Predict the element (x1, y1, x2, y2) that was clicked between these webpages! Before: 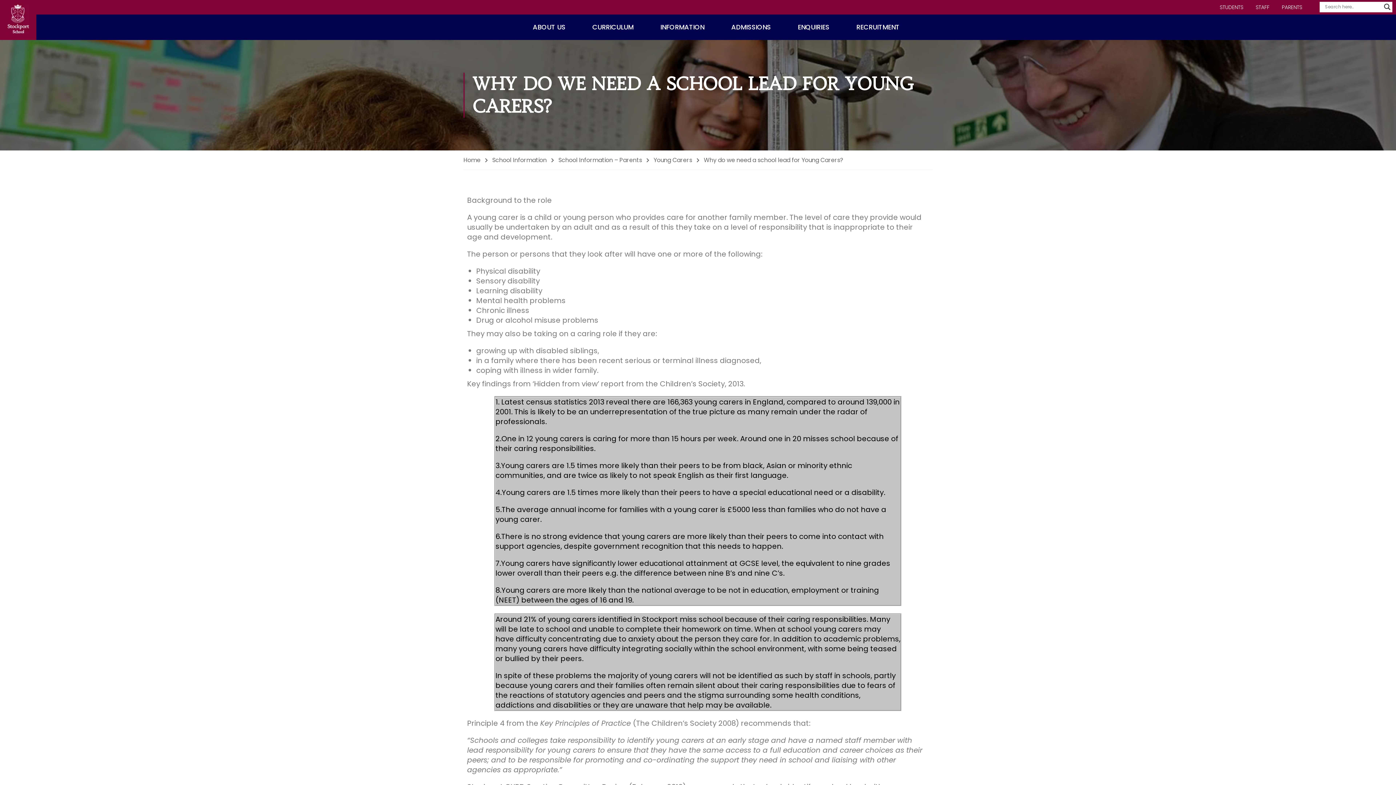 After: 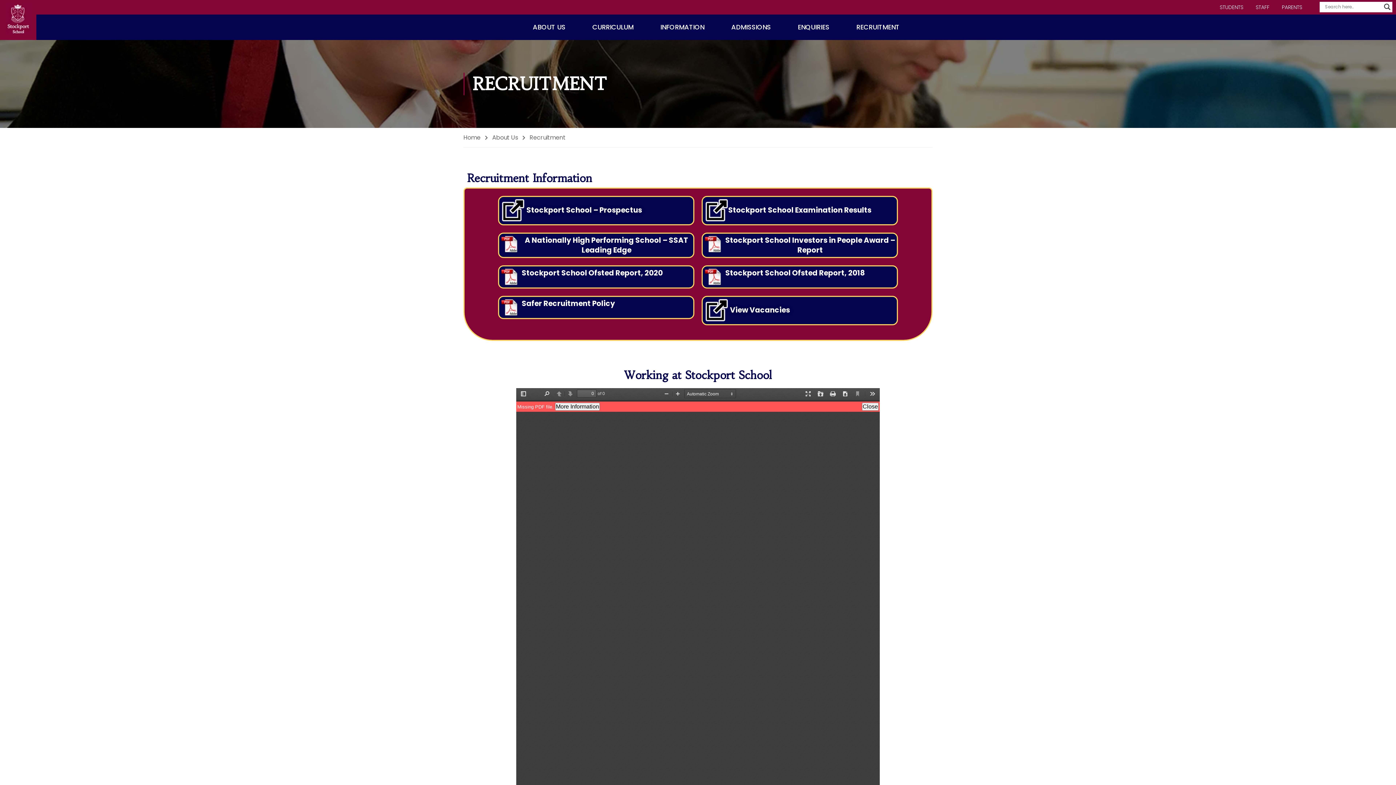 Action: label: RECRUITMENT bbox: (847, 14, 908, 40)